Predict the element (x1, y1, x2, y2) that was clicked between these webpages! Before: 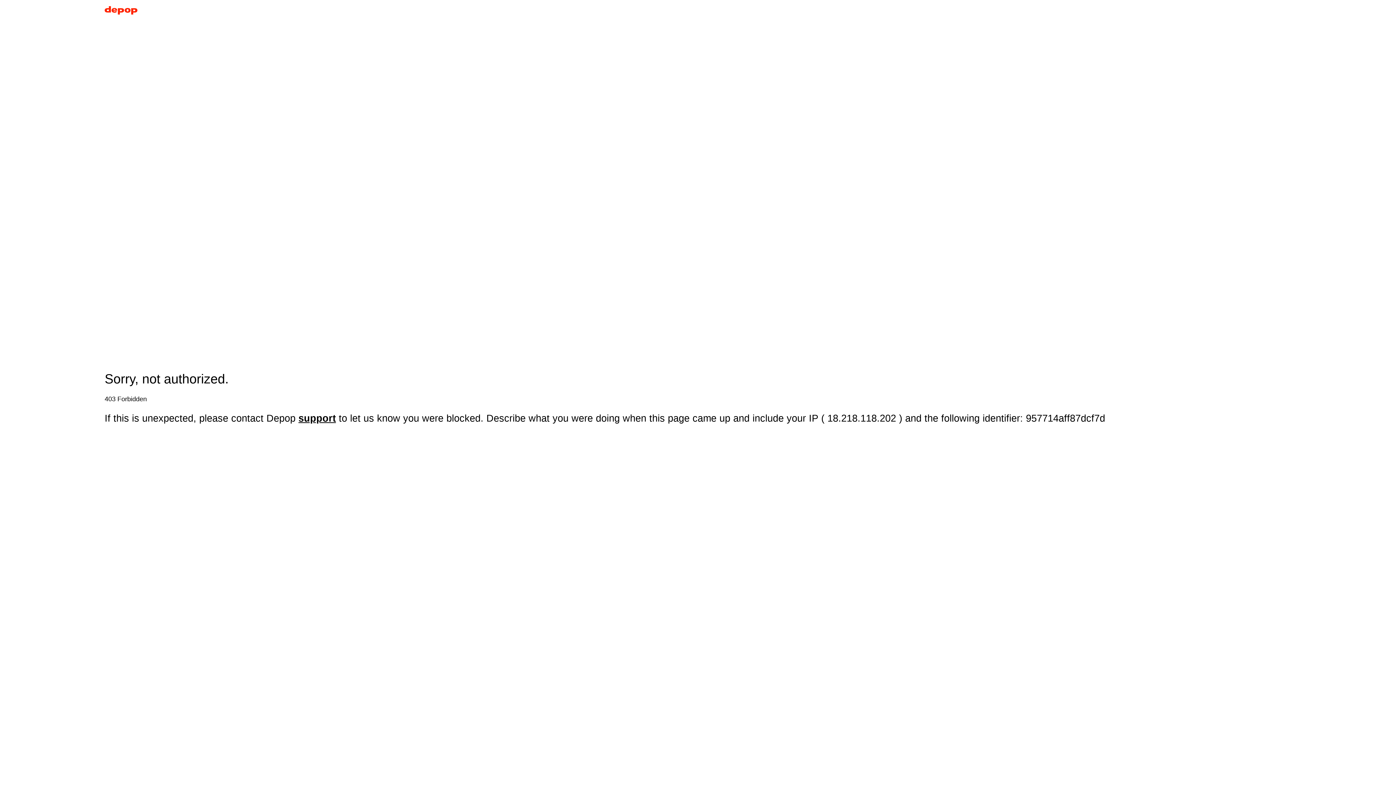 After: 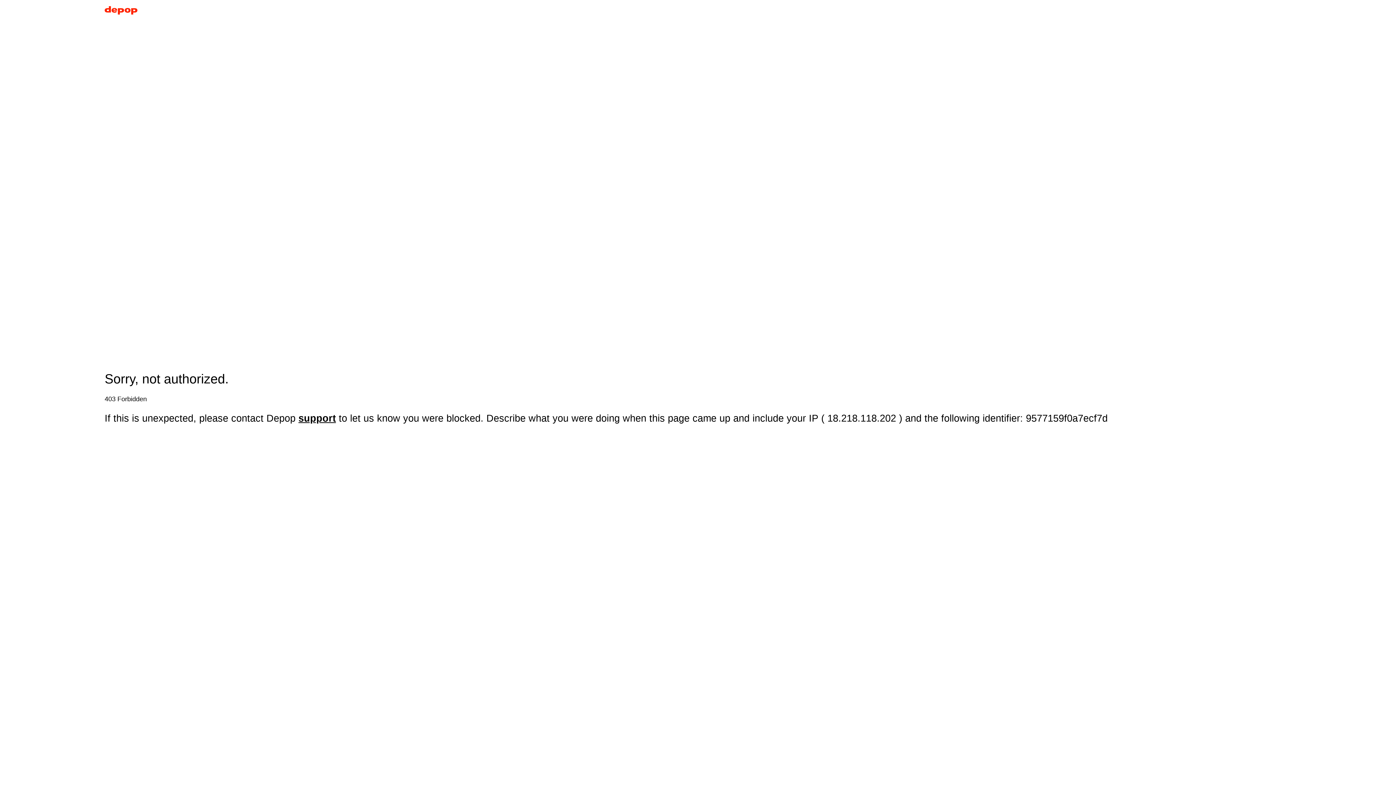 Action: bbox: (104, 5, 137, 17)